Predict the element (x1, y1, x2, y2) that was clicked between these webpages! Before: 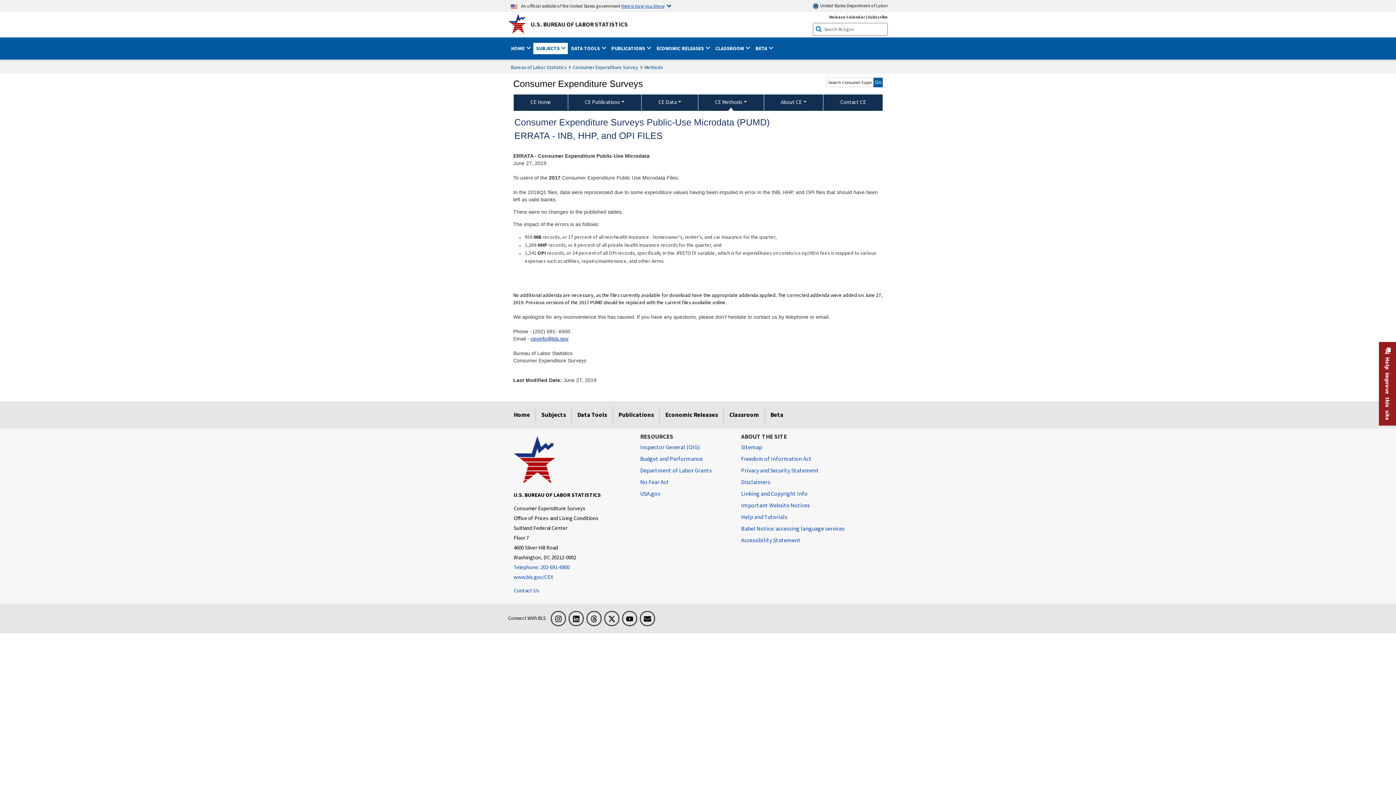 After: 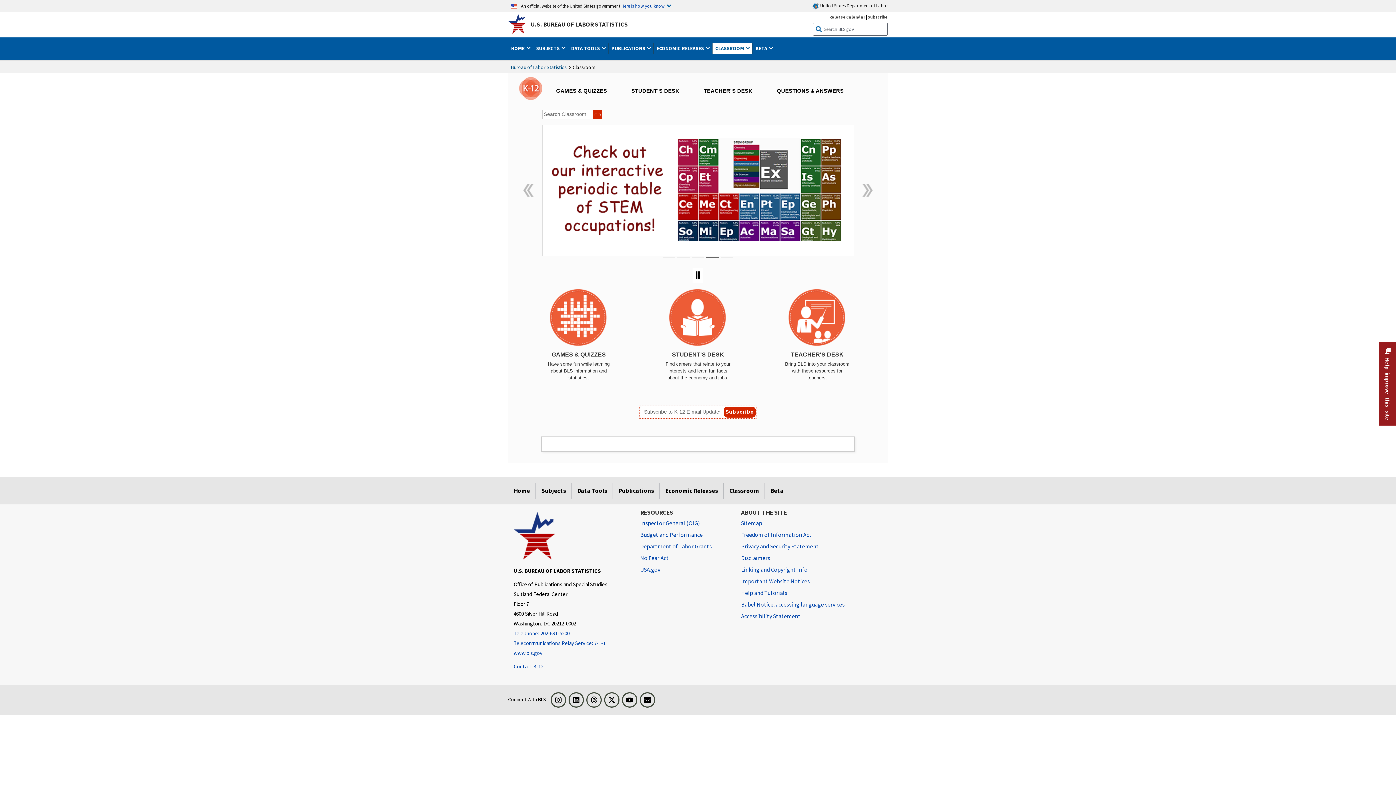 Action: bbox: (723, 406, 764, 423) label: Classroom